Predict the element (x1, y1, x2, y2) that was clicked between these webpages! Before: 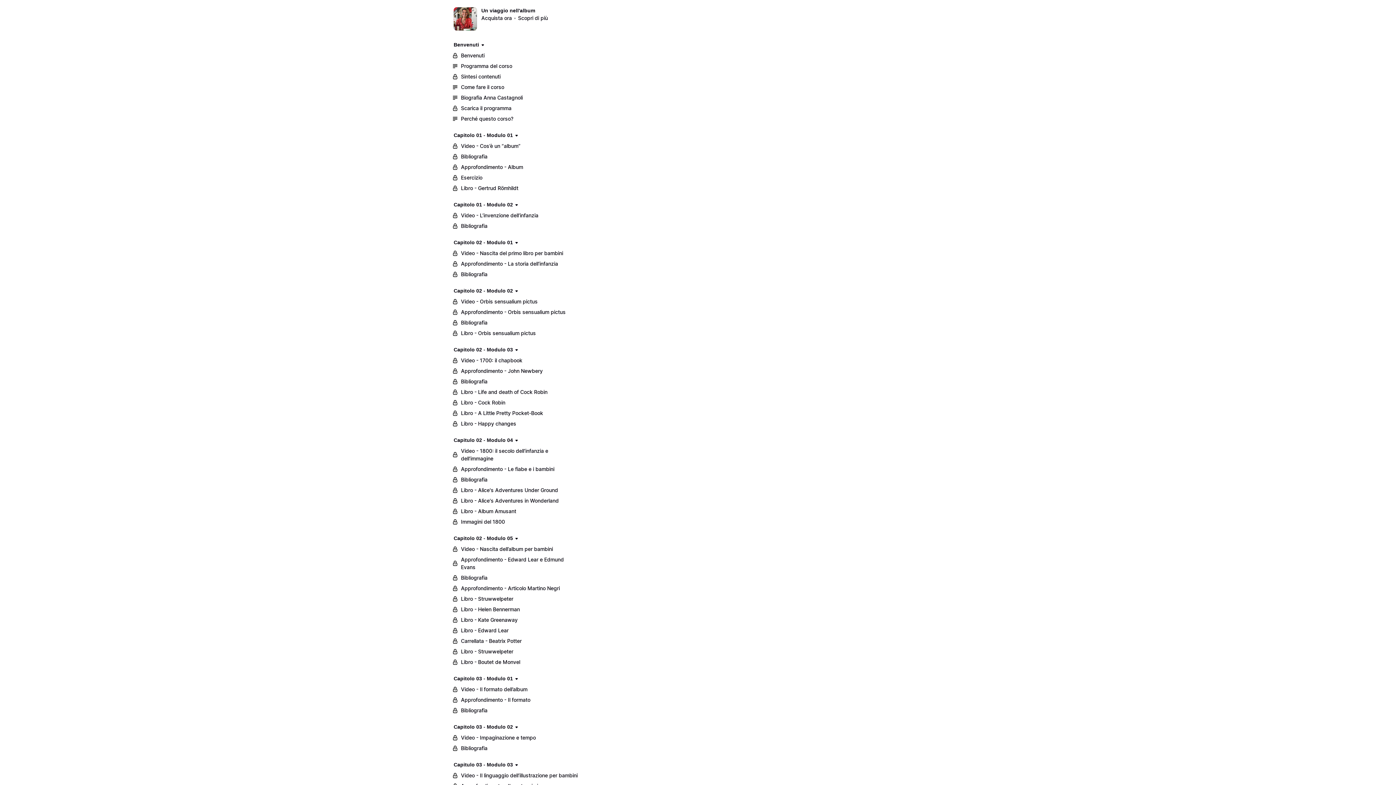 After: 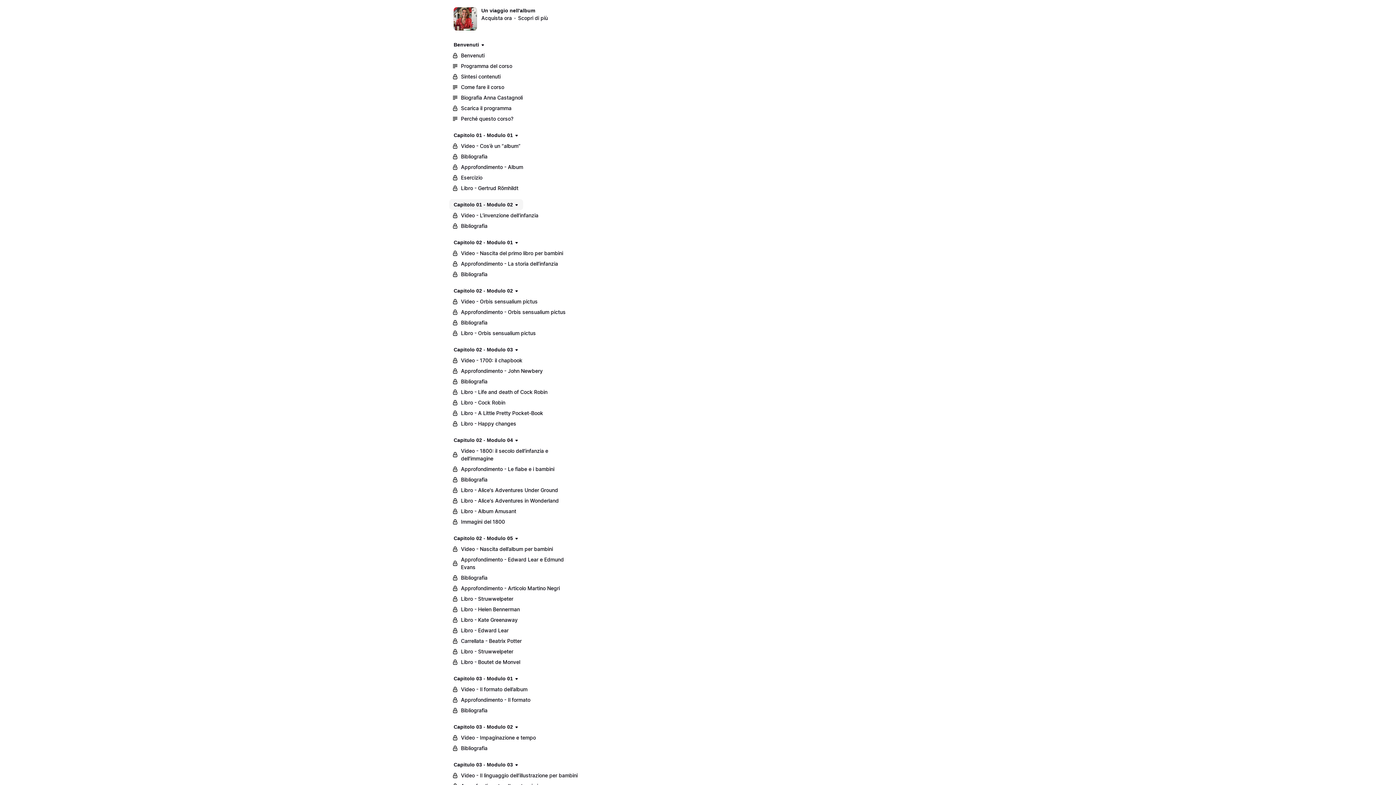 Action: bbox: (453, 201, 513, 207) label: Capitolo 01 - Modulo 02